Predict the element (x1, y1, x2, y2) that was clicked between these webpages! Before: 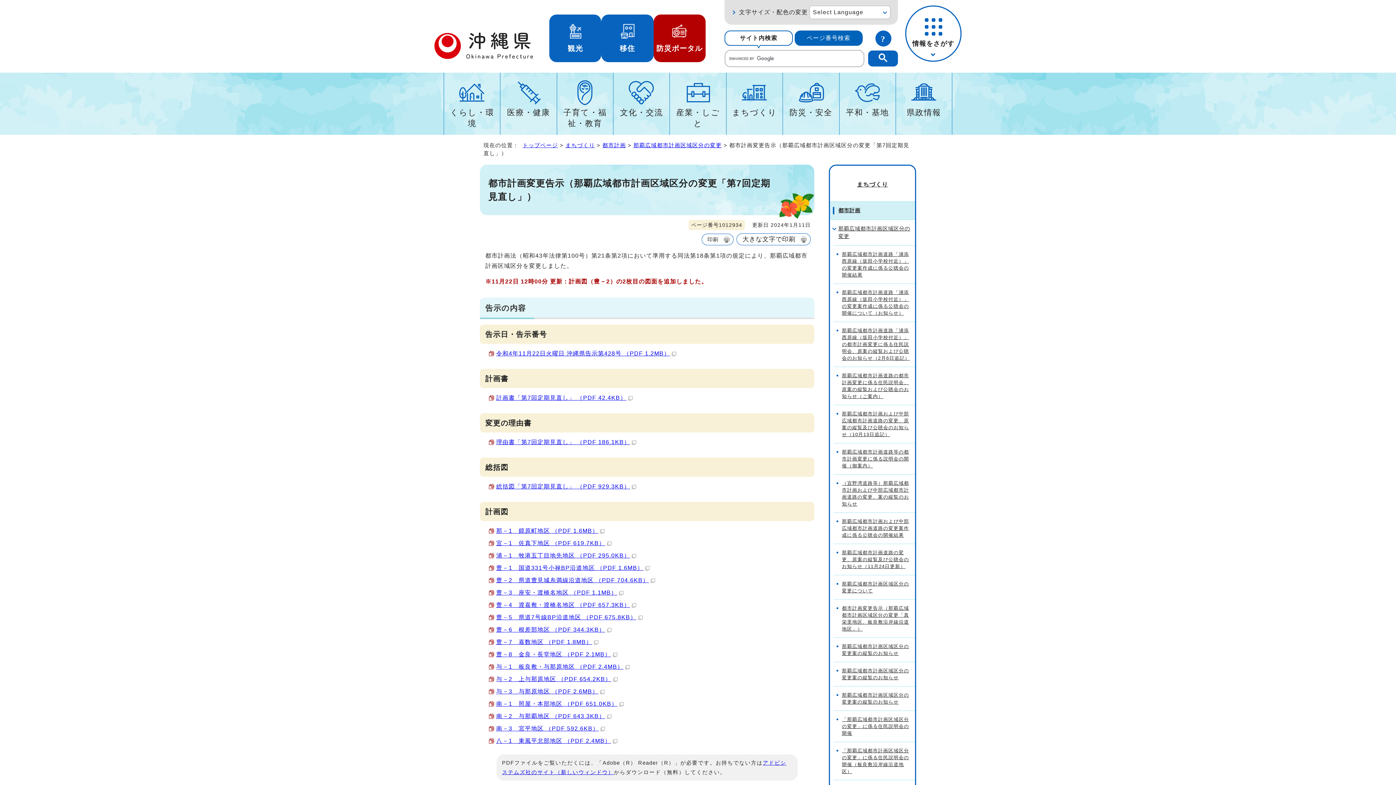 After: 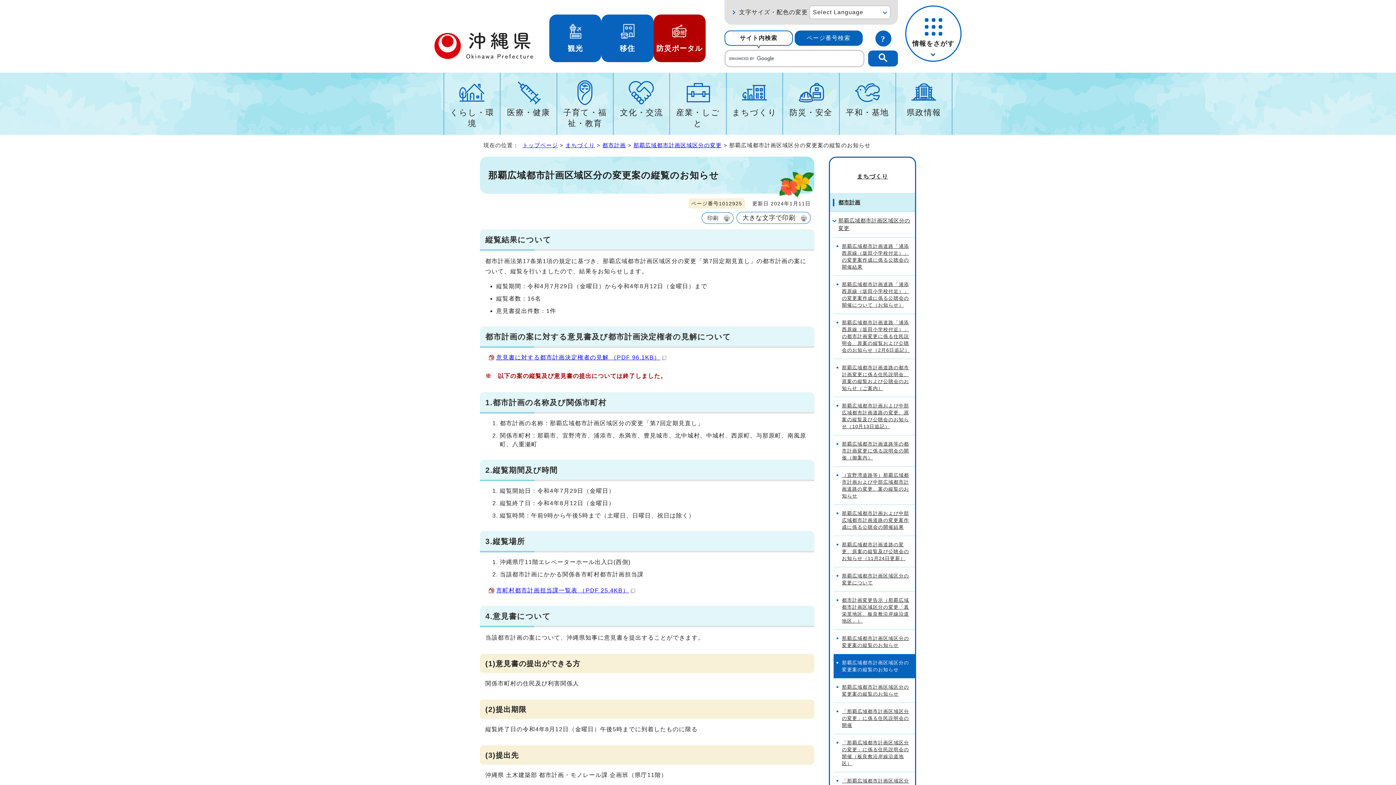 Action: label: 那覇広域都市計画区域区分の変更案の縦覧のお知らせ bbox: (833, 662, 915, 686)